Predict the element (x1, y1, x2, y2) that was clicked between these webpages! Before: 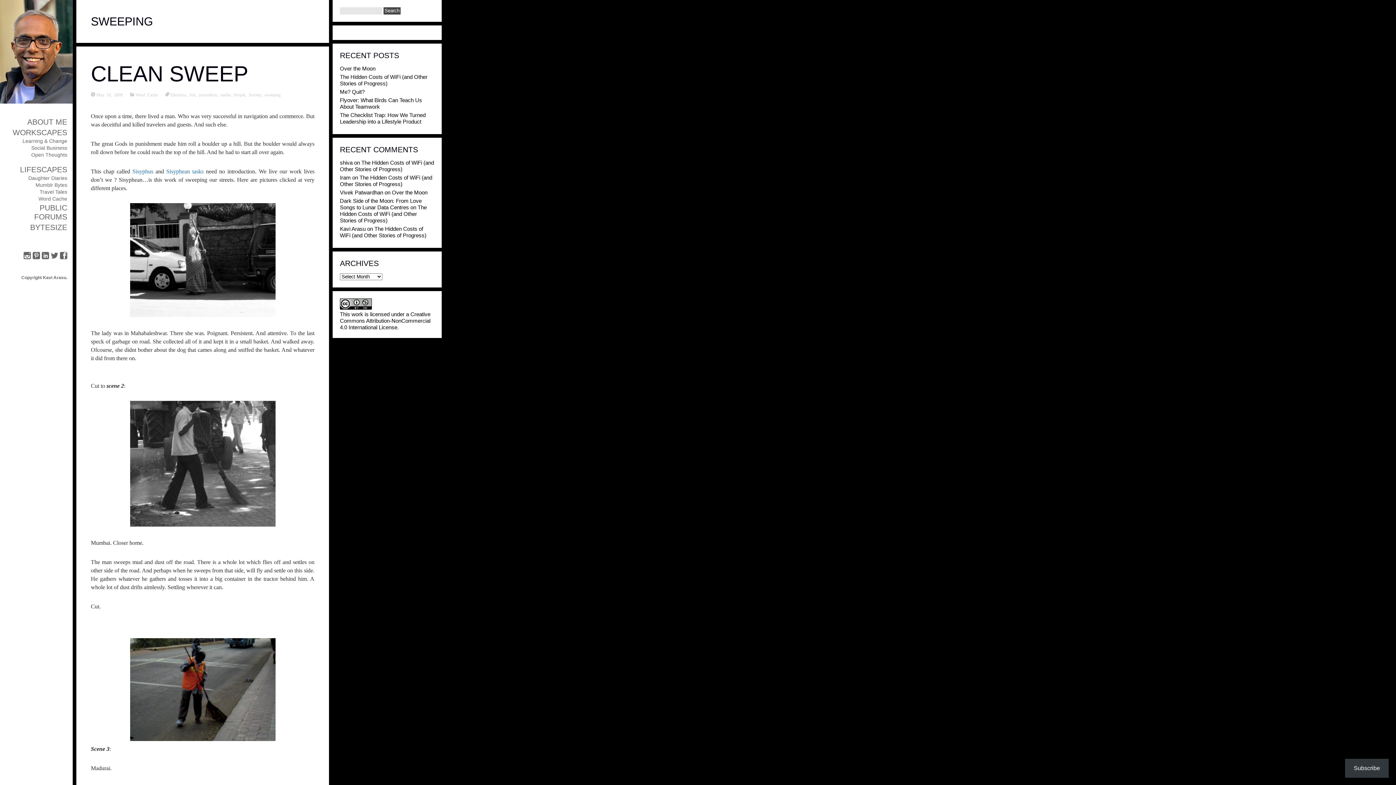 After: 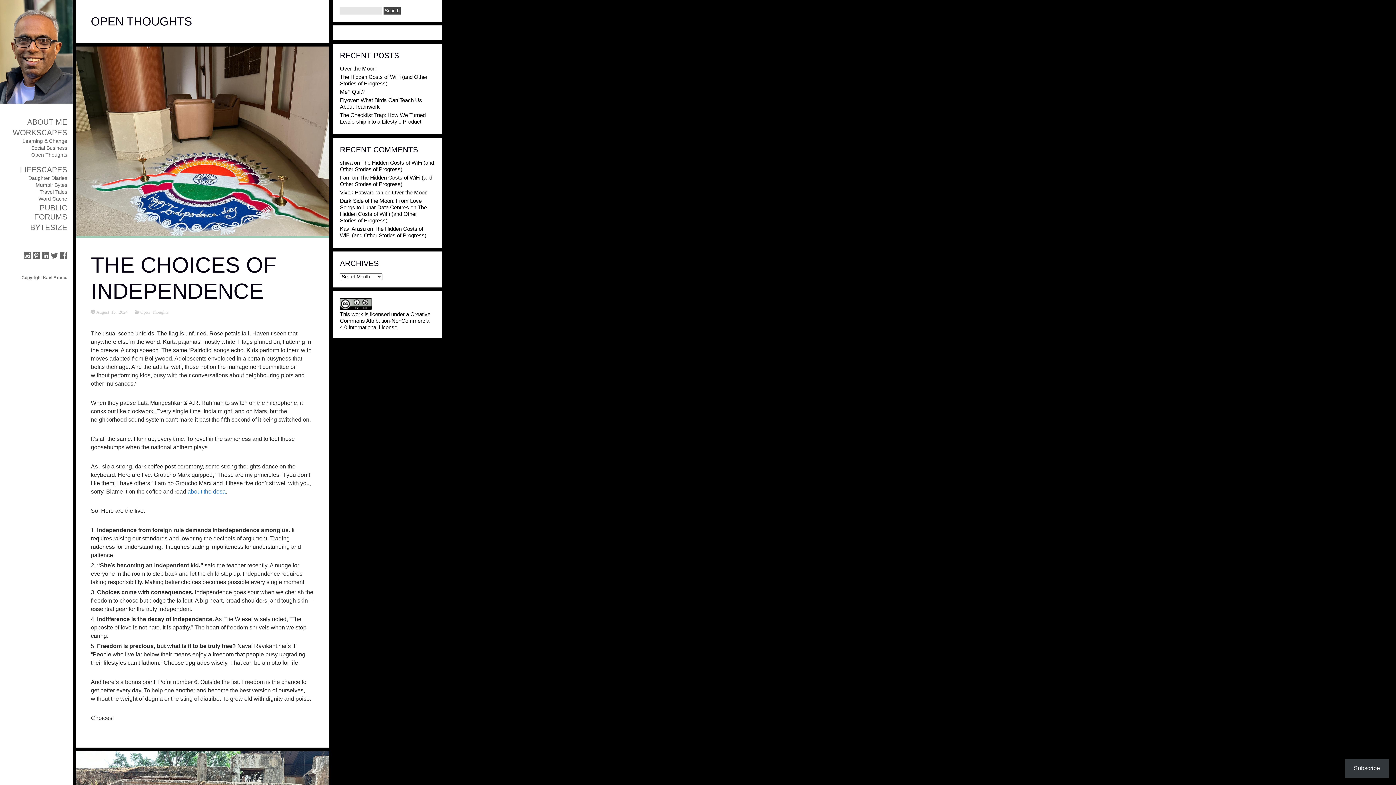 Action: label: Open Thoughts bbox: (31, 152, 67, 157)